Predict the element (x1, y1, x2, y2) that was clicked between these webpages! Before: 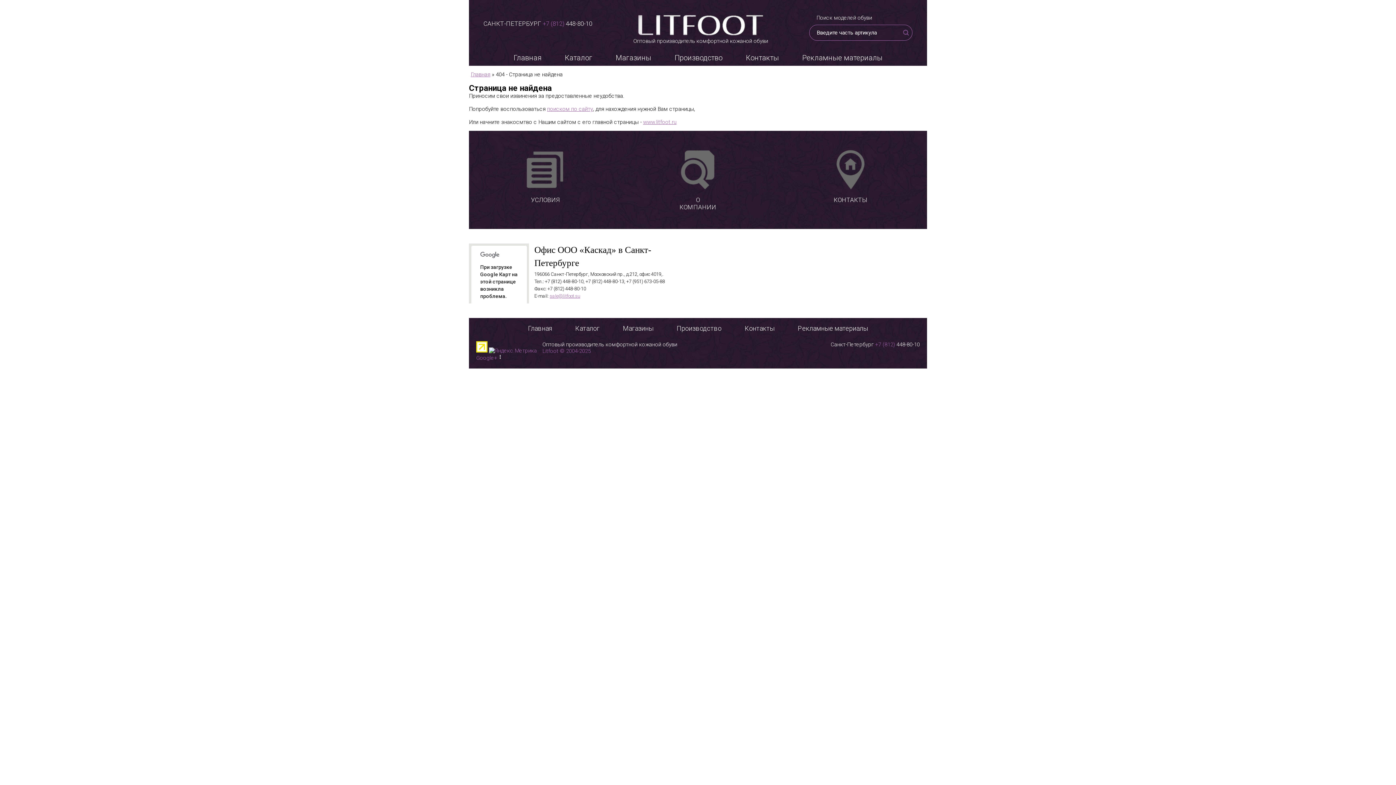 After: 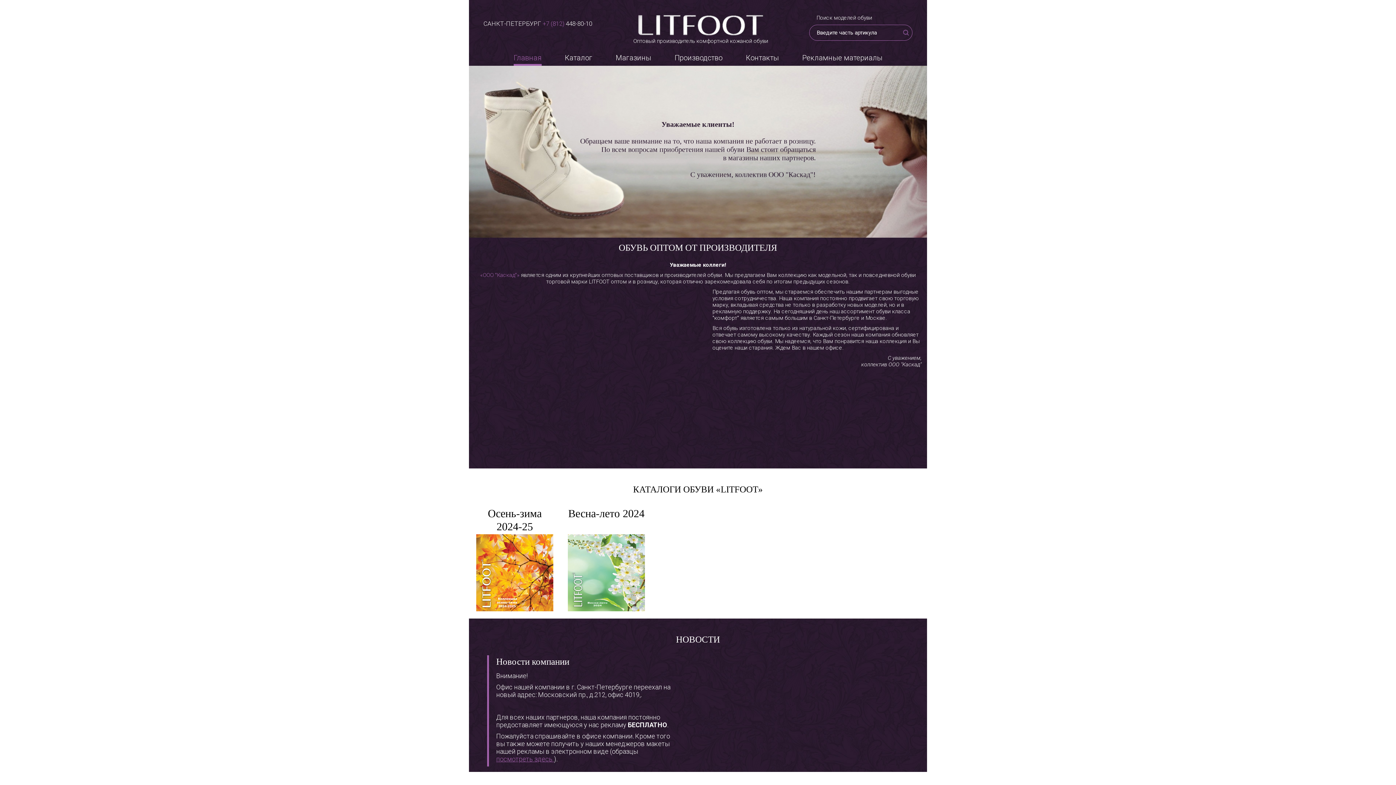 Action: bbox: (542, 348, 590, 354) label: Litfoot © 2004-2025